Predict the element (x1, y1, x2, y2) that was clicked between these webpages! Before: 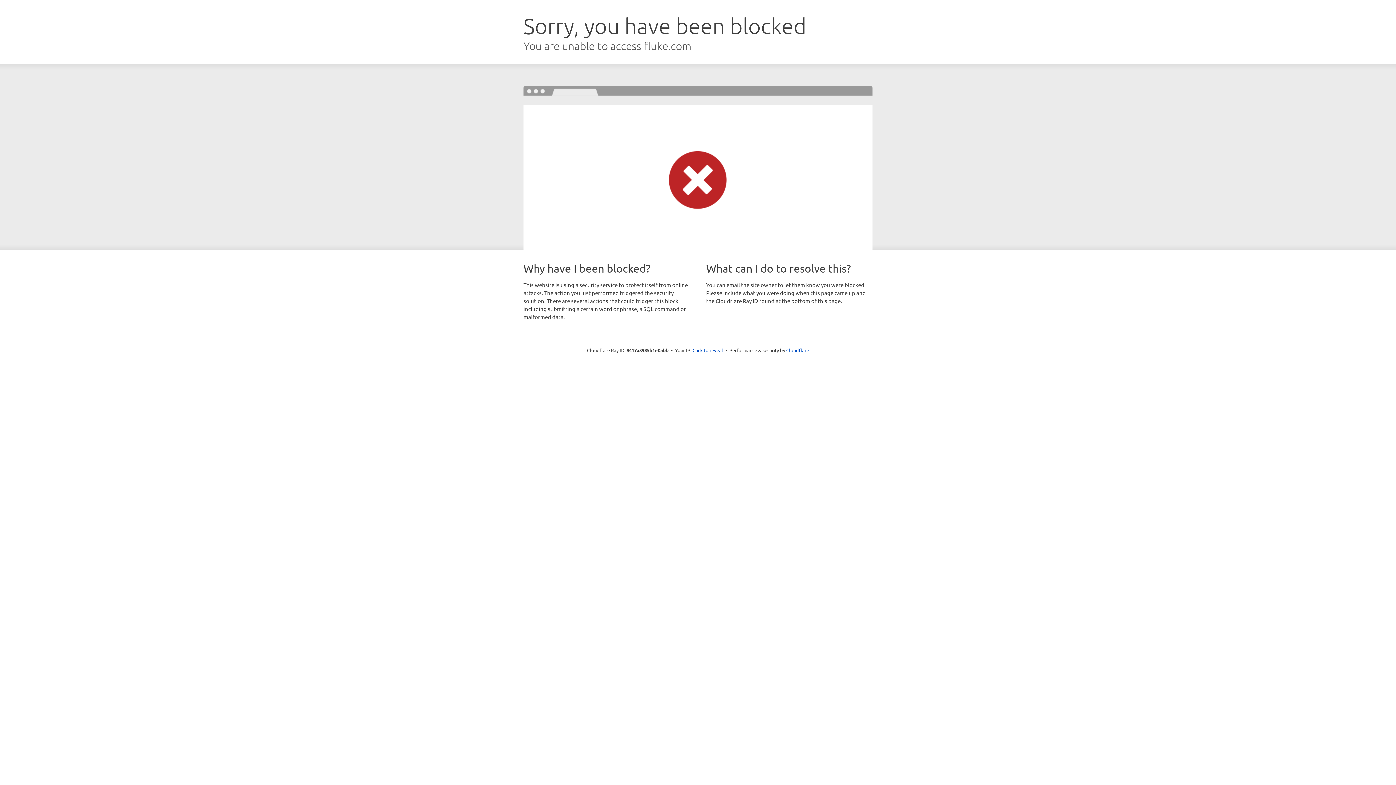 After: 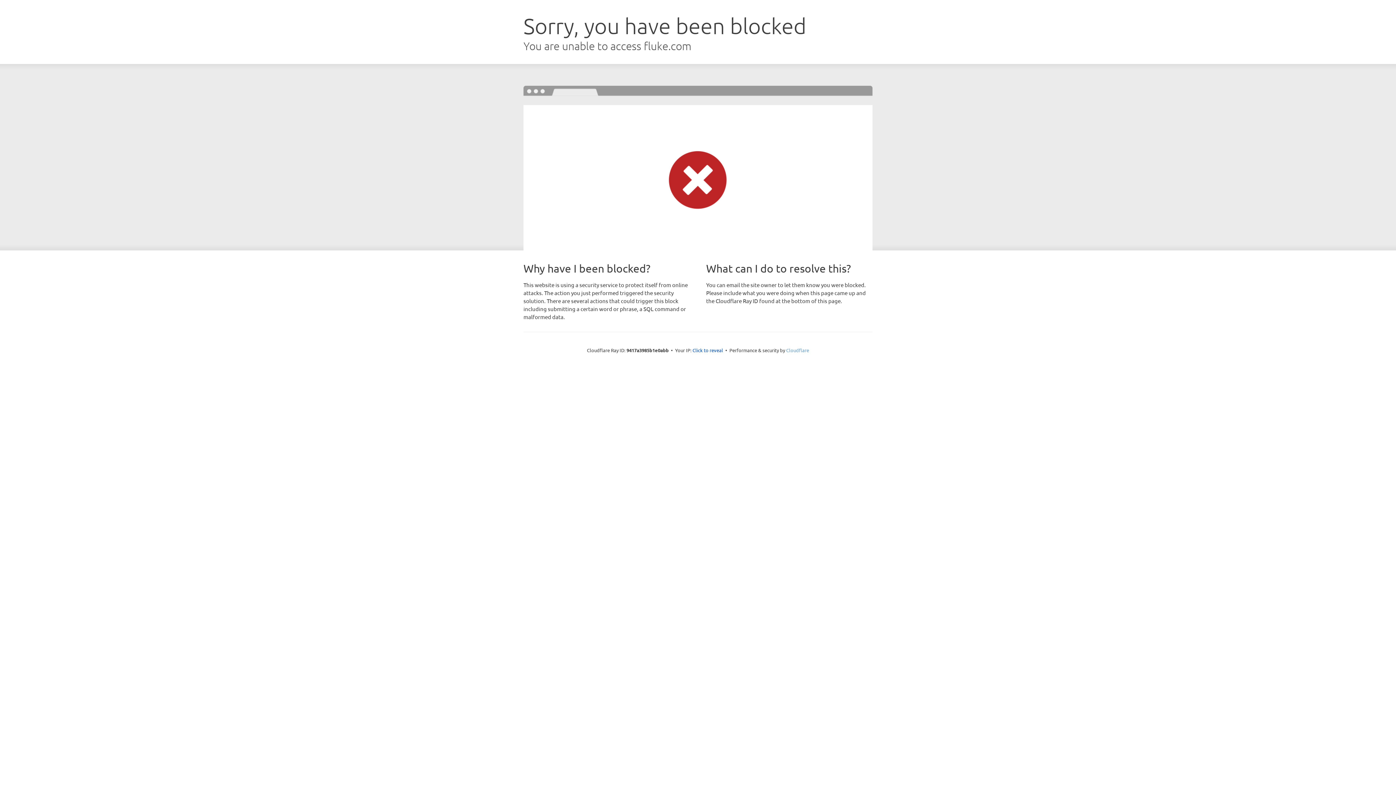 Action: label: Cloudflare bbox: (786, 347, 809, 353)